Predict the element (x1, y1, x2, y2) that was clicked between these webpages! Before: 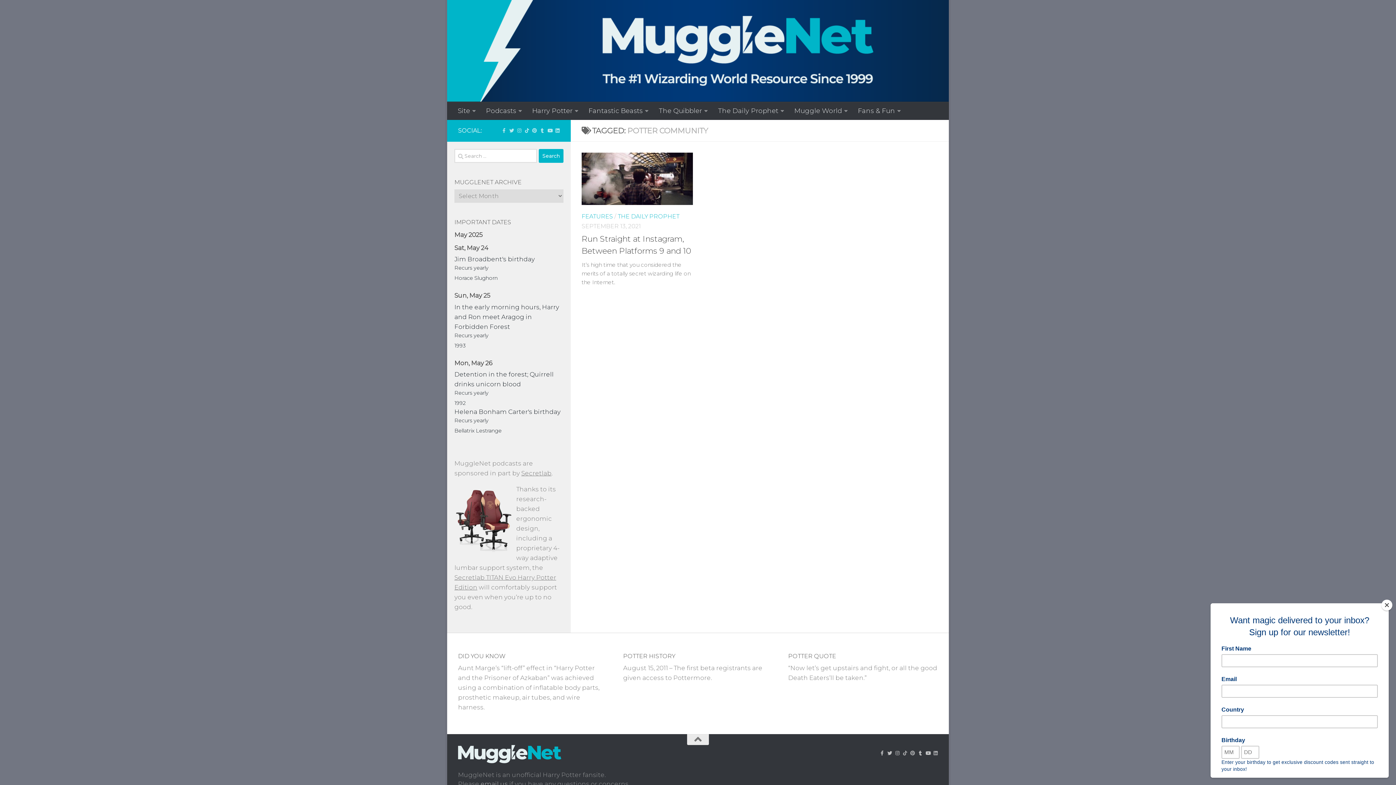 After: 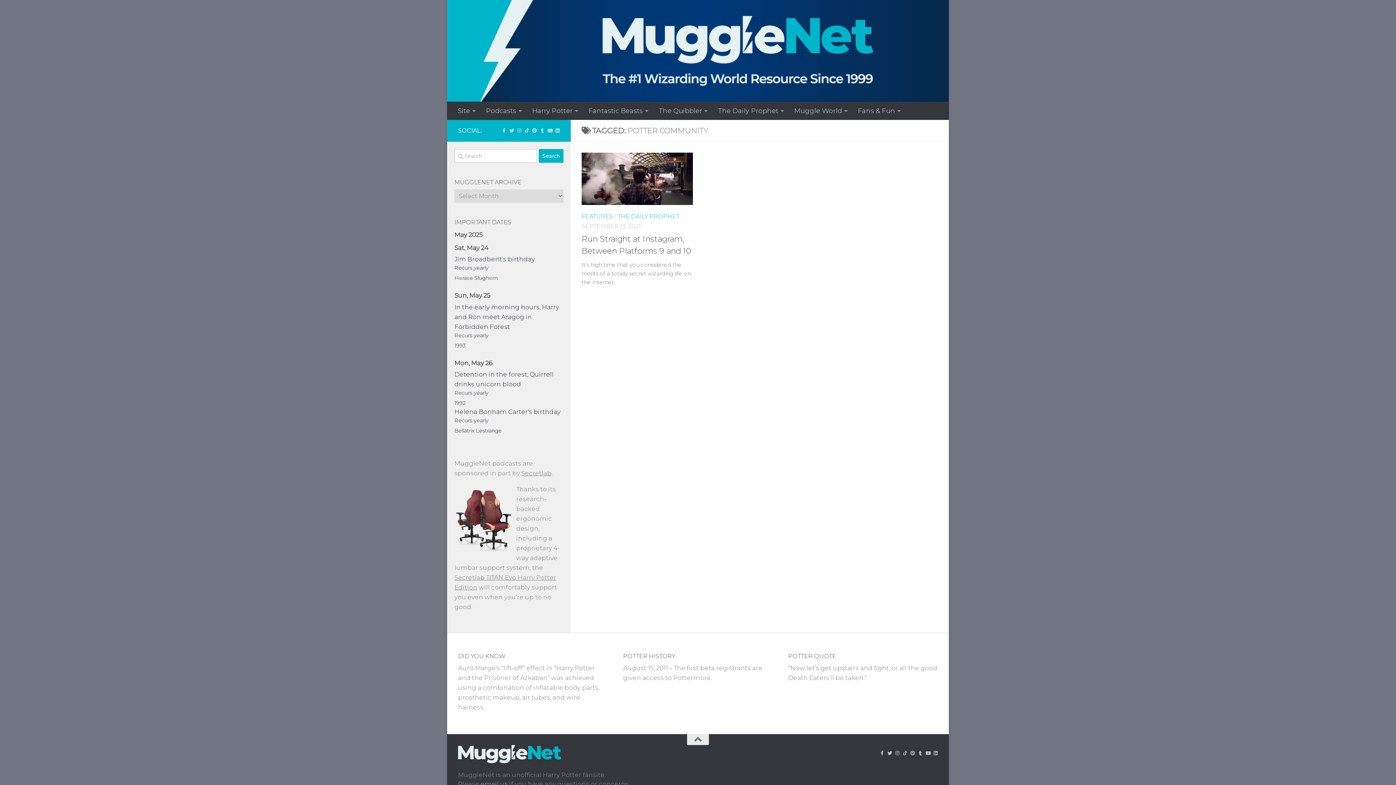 Action: label: Close bbox: (1381, 600, 1392, 610)